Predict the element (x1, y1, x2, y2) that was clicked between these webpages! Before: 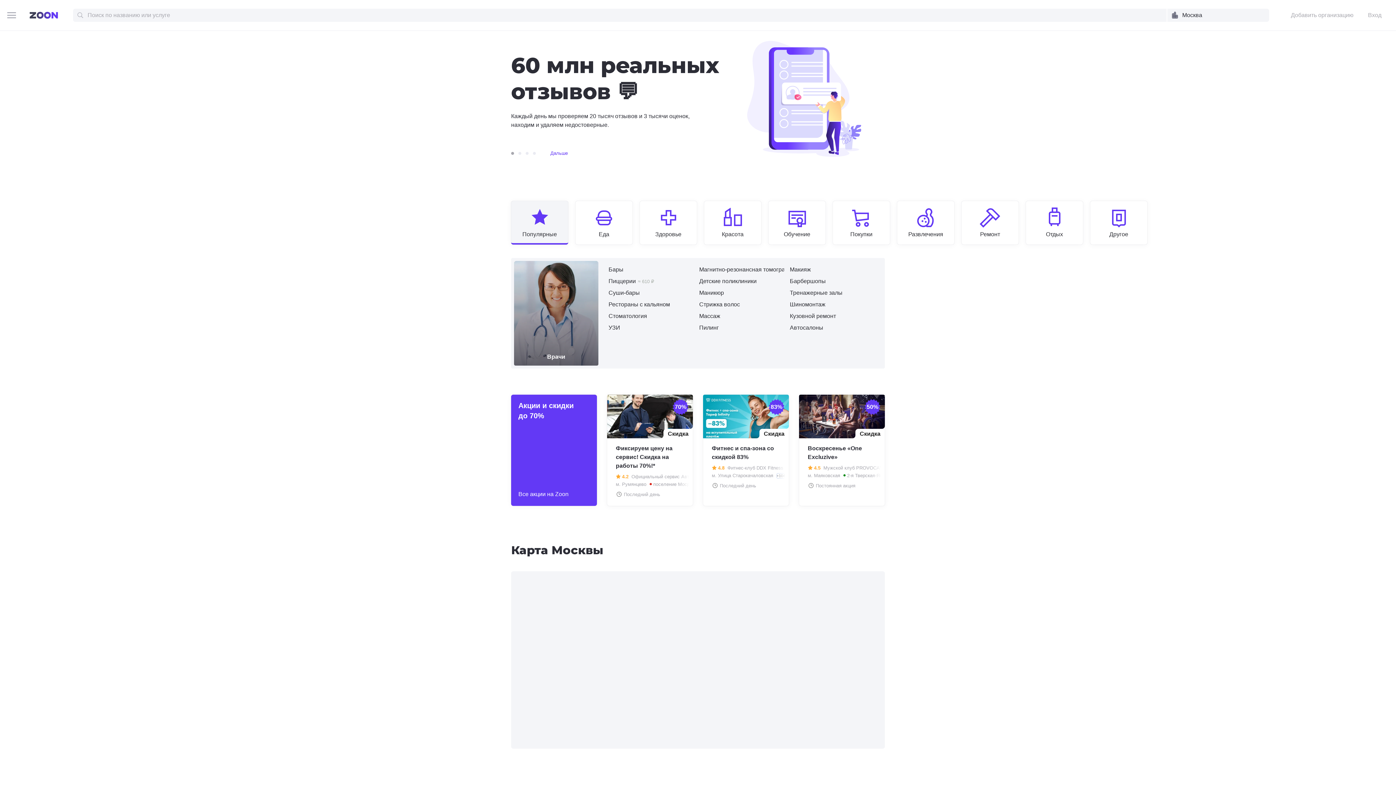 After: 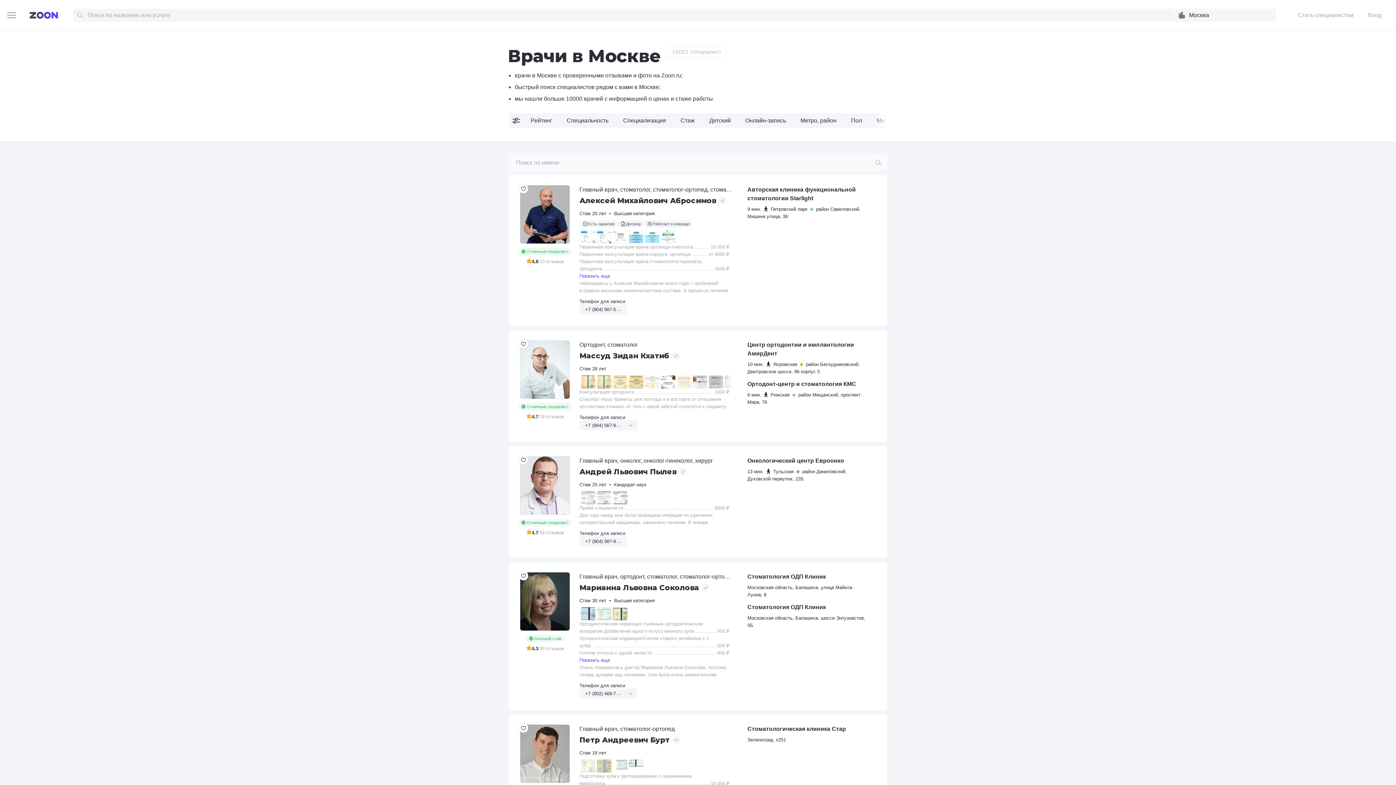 Action: bbox: (514, 261, 598, 365) label: Врачи